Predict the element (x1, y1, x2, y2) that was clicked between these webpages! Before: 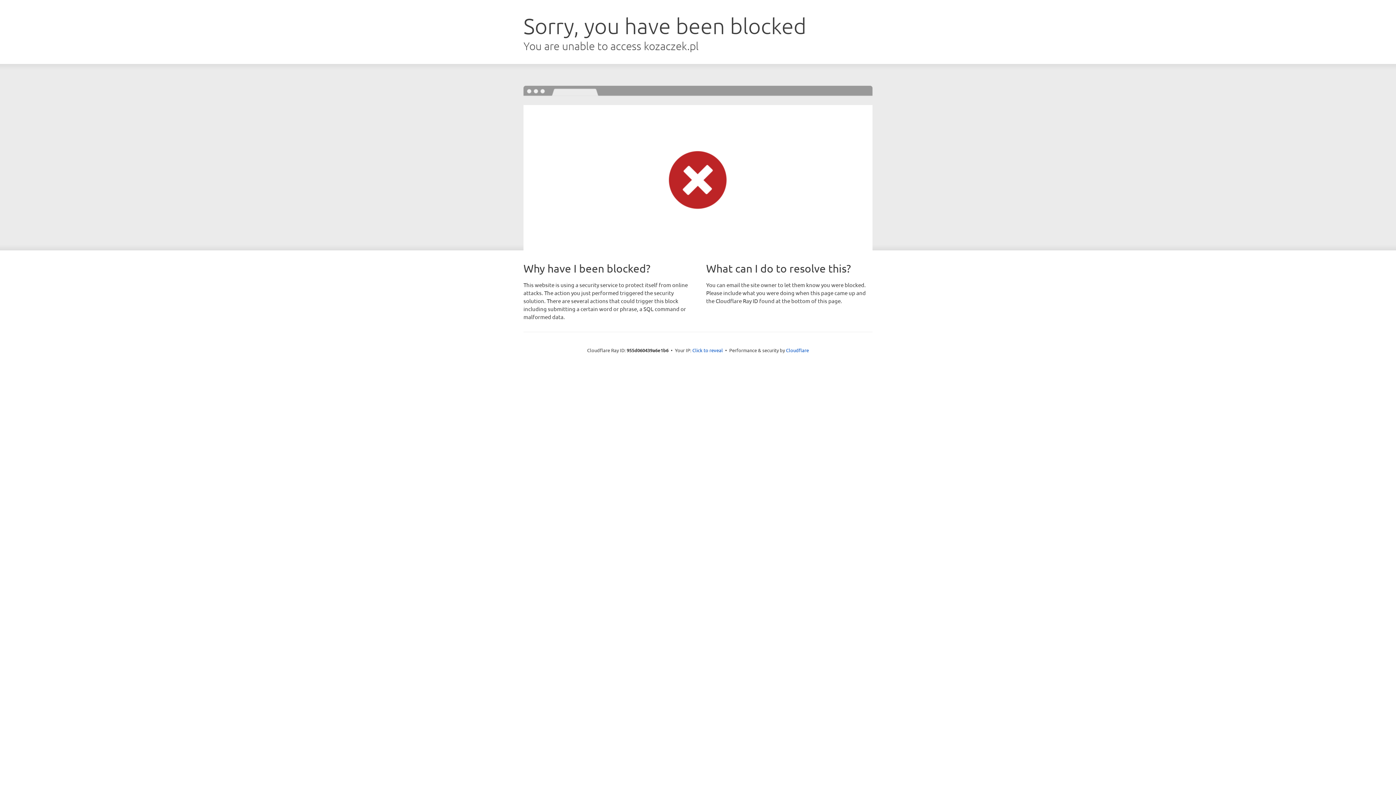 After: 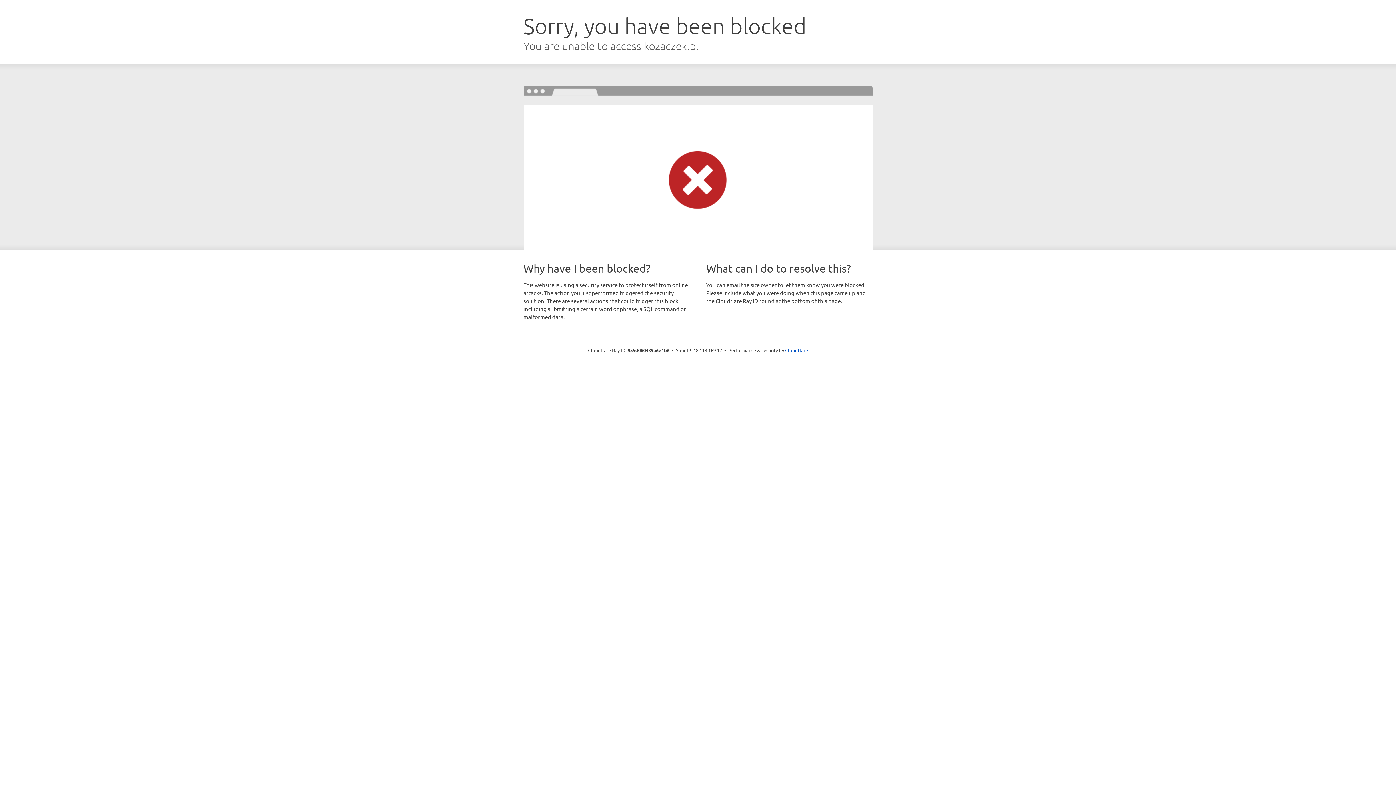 Action: label: Click to reveal bbox: (692, 346, 723, 353)